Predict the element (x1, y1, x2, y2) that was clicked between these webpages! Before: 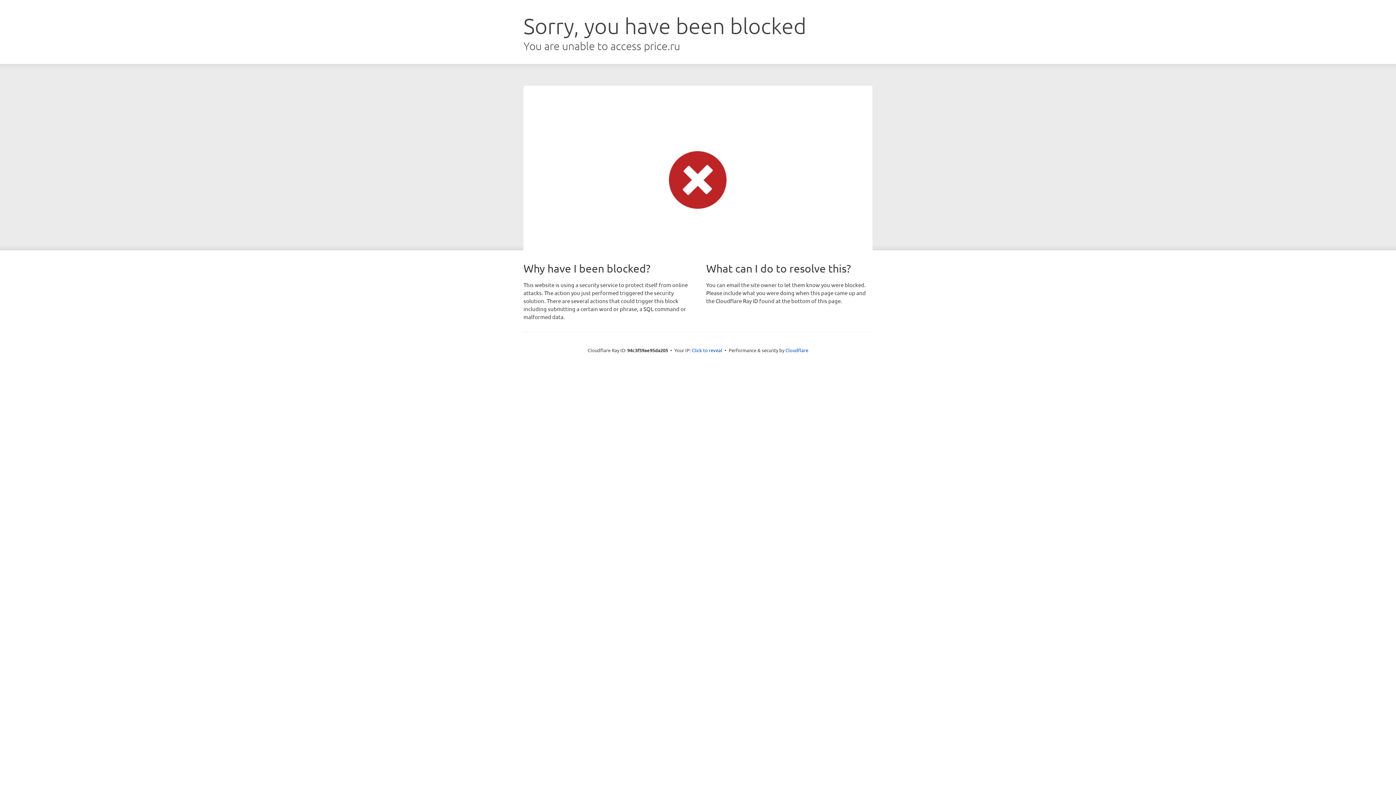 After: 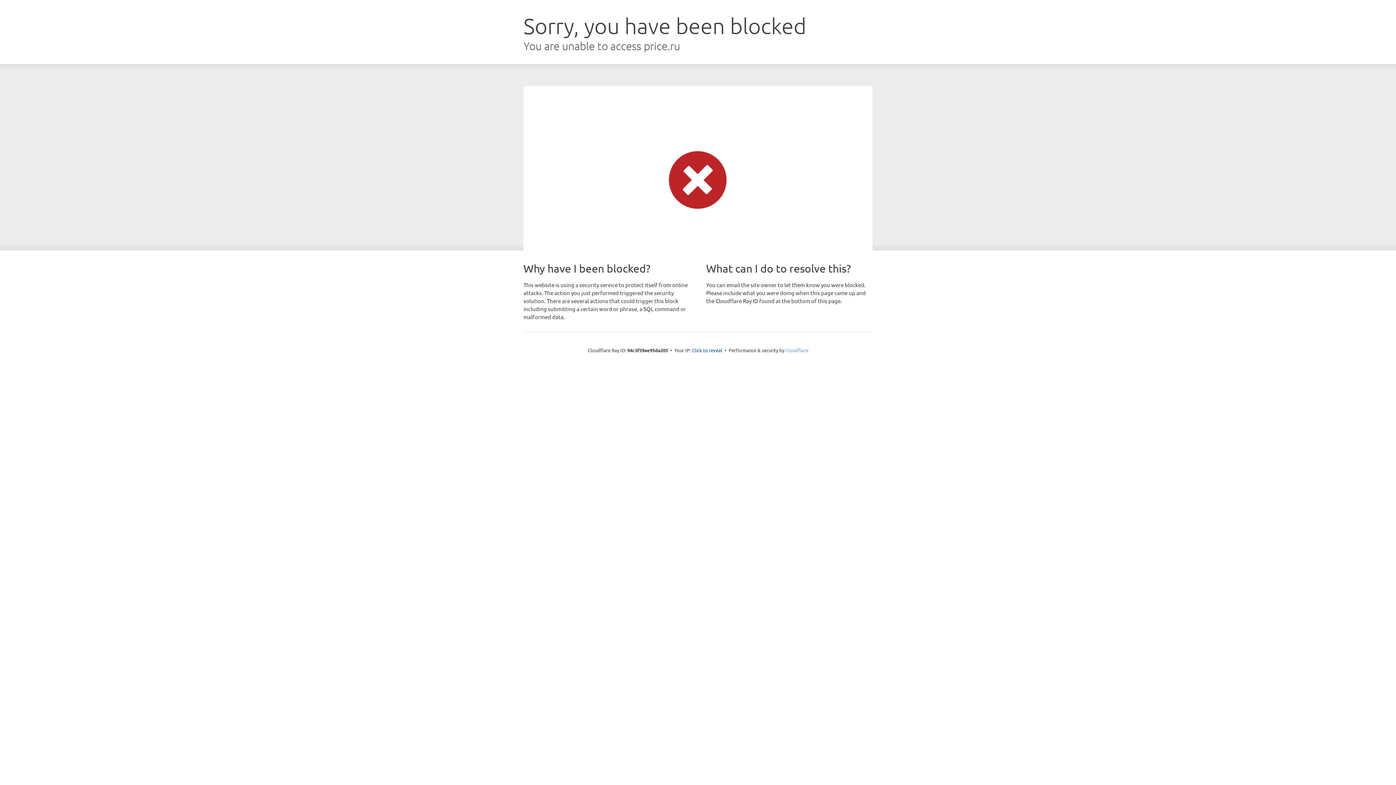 Action: label: Cloudflare bbox: (785, 347, 808, 353)